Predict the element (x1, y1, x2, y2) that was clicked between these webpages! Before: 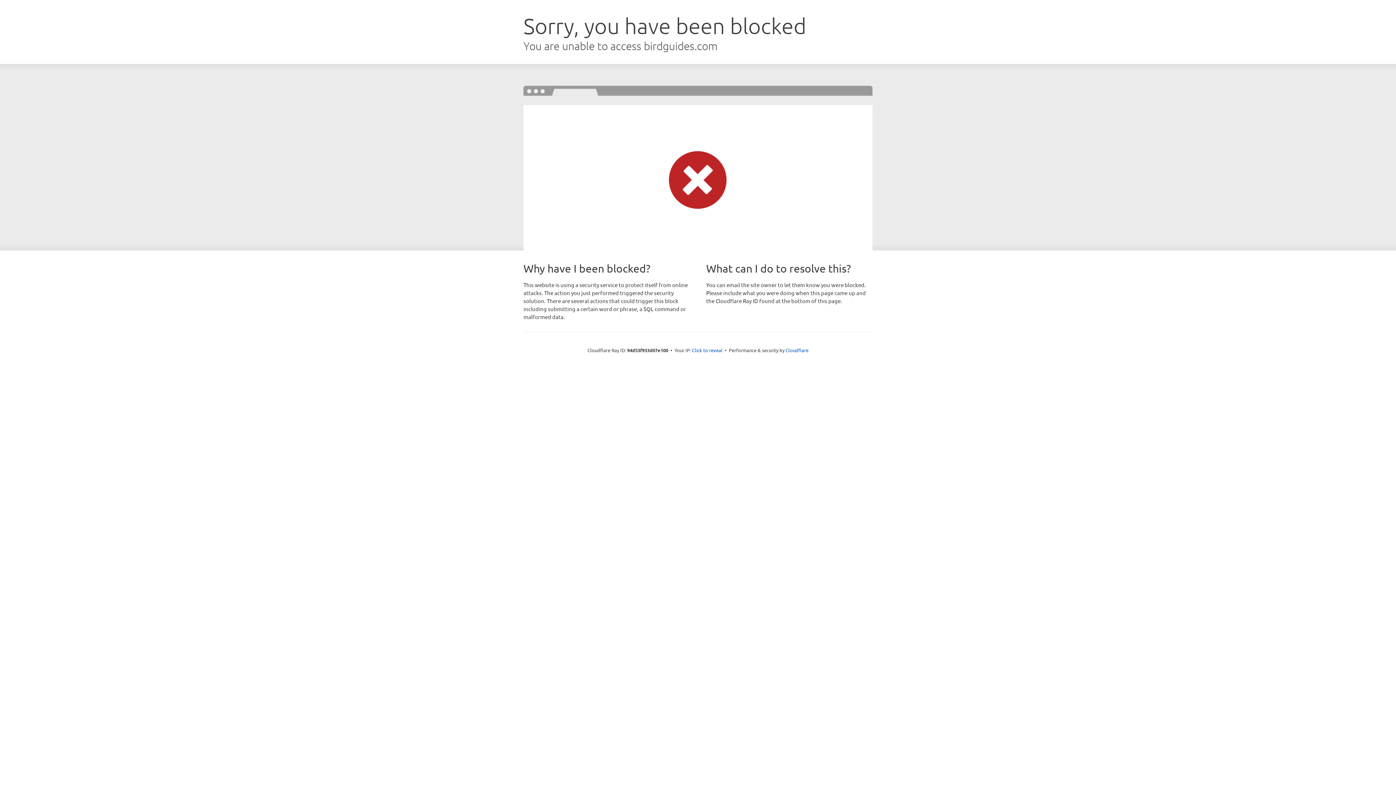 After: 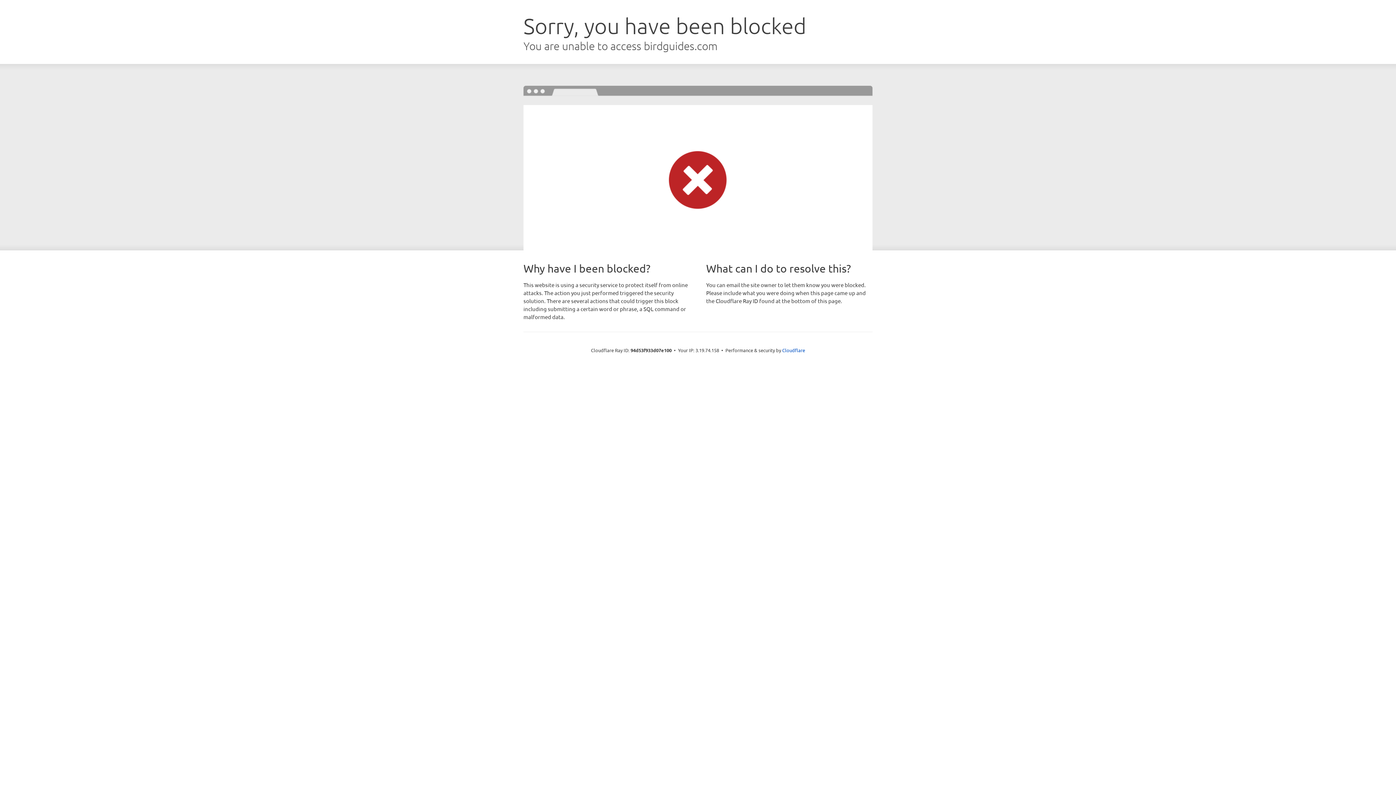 Action: label: Click to reveal bbox: (692, 346, 722, 353)